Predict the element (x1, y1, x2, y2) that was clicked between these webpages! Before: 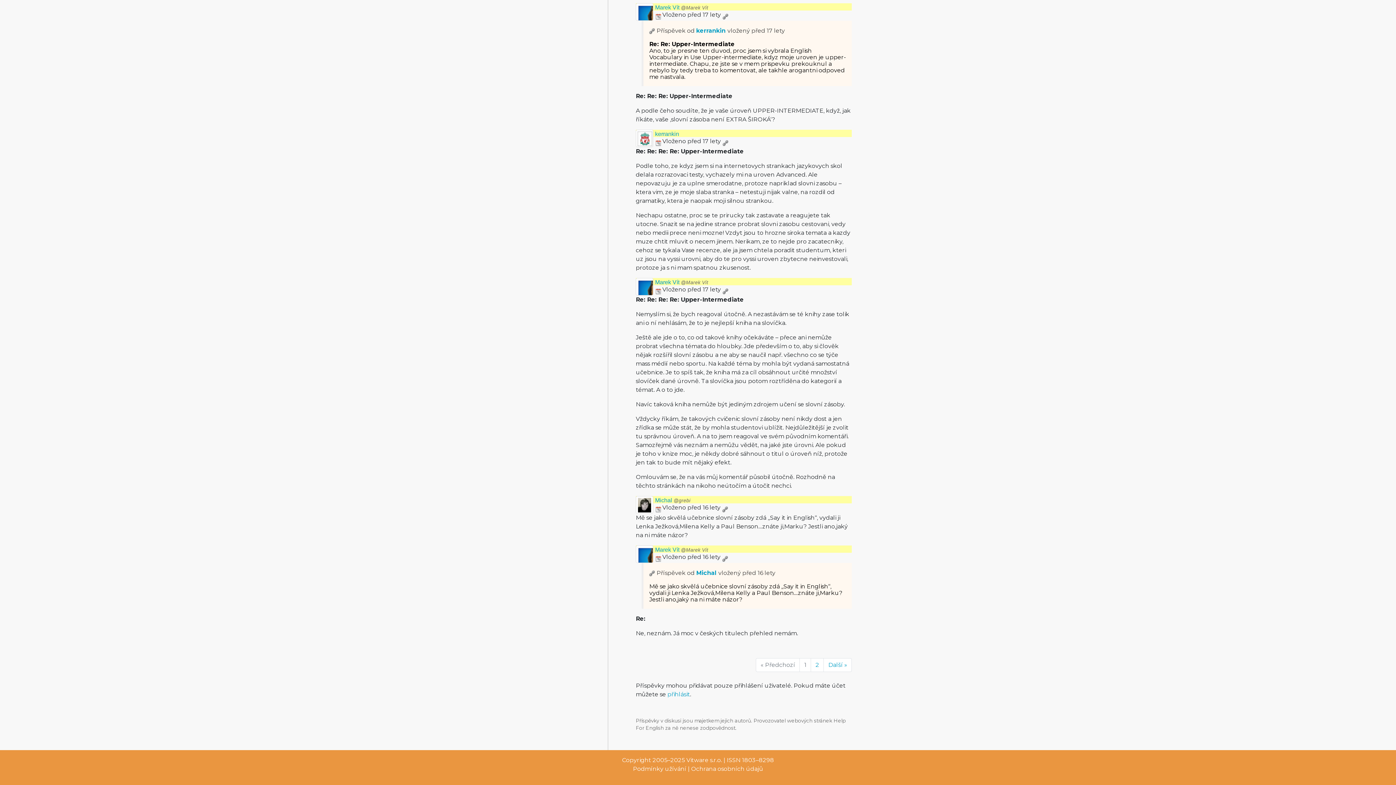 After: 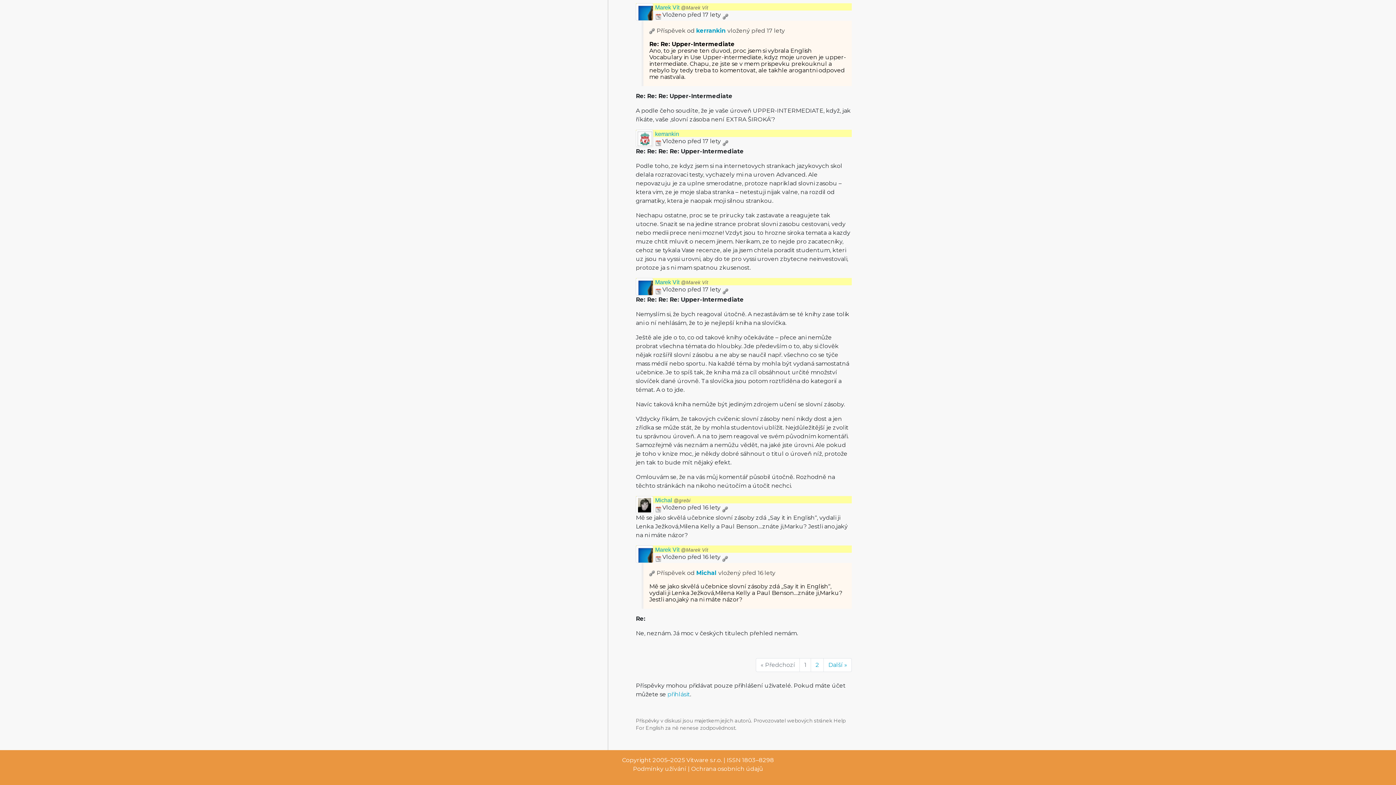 Action: bbox: (722, 504, 727, 511)